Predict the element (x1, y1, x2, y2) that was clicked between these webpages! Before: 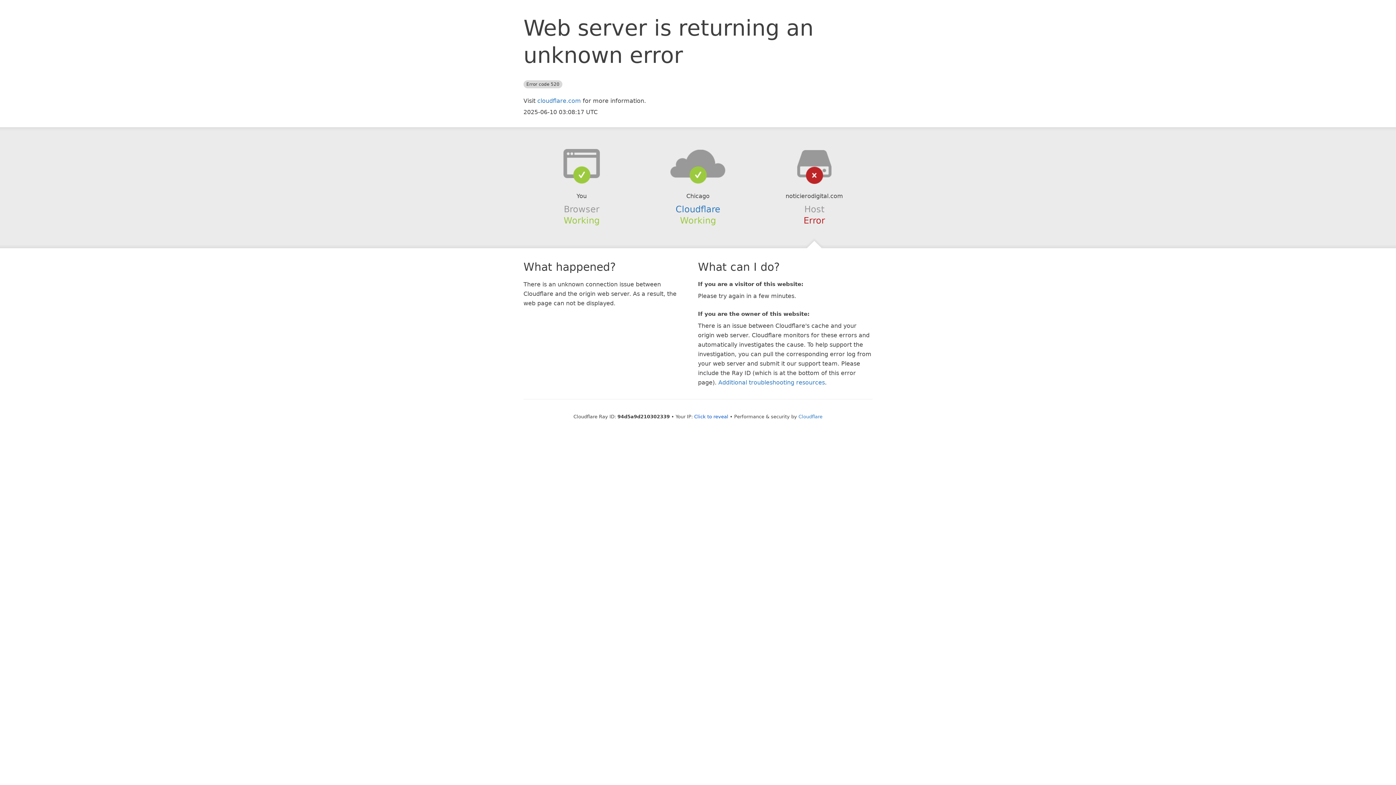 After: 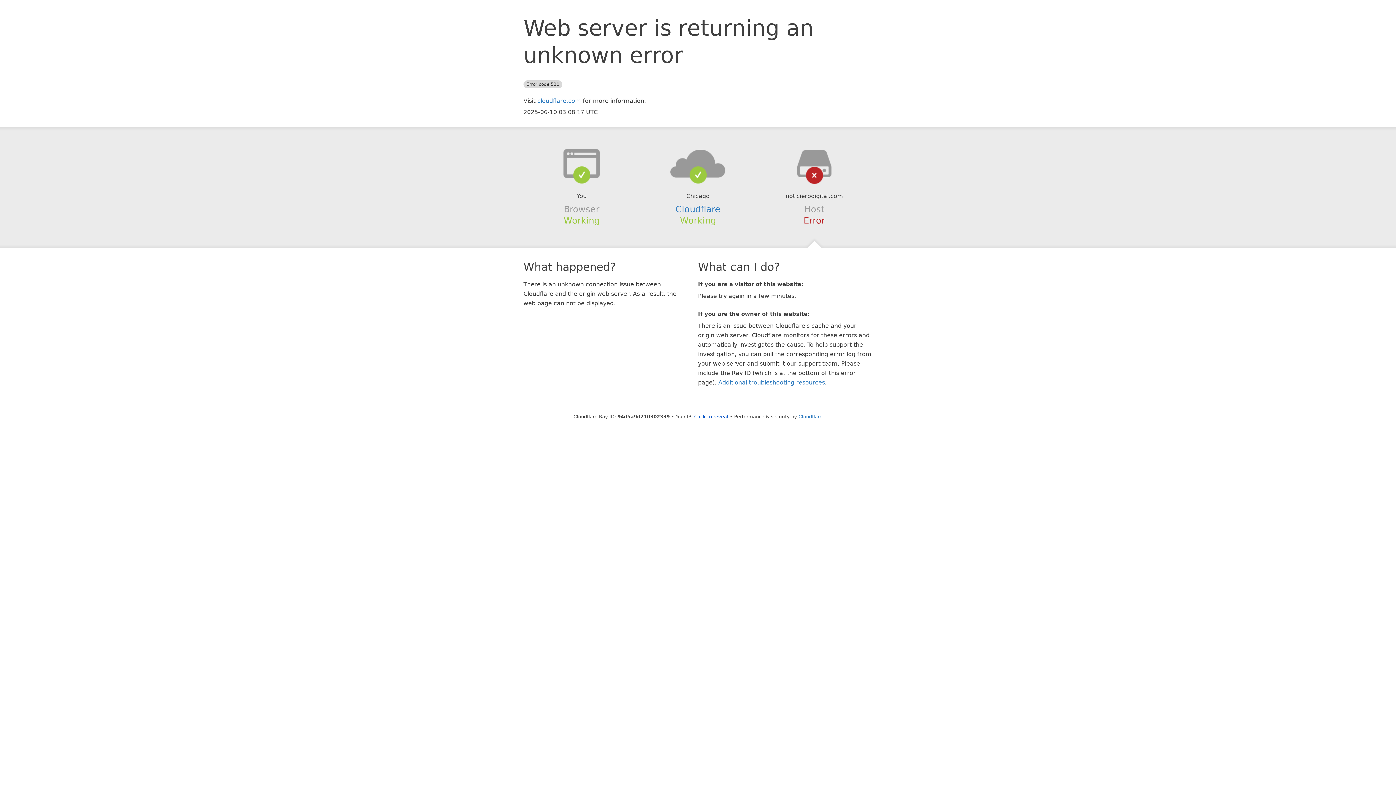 Action: bbox: (639, 148, 756, 178)